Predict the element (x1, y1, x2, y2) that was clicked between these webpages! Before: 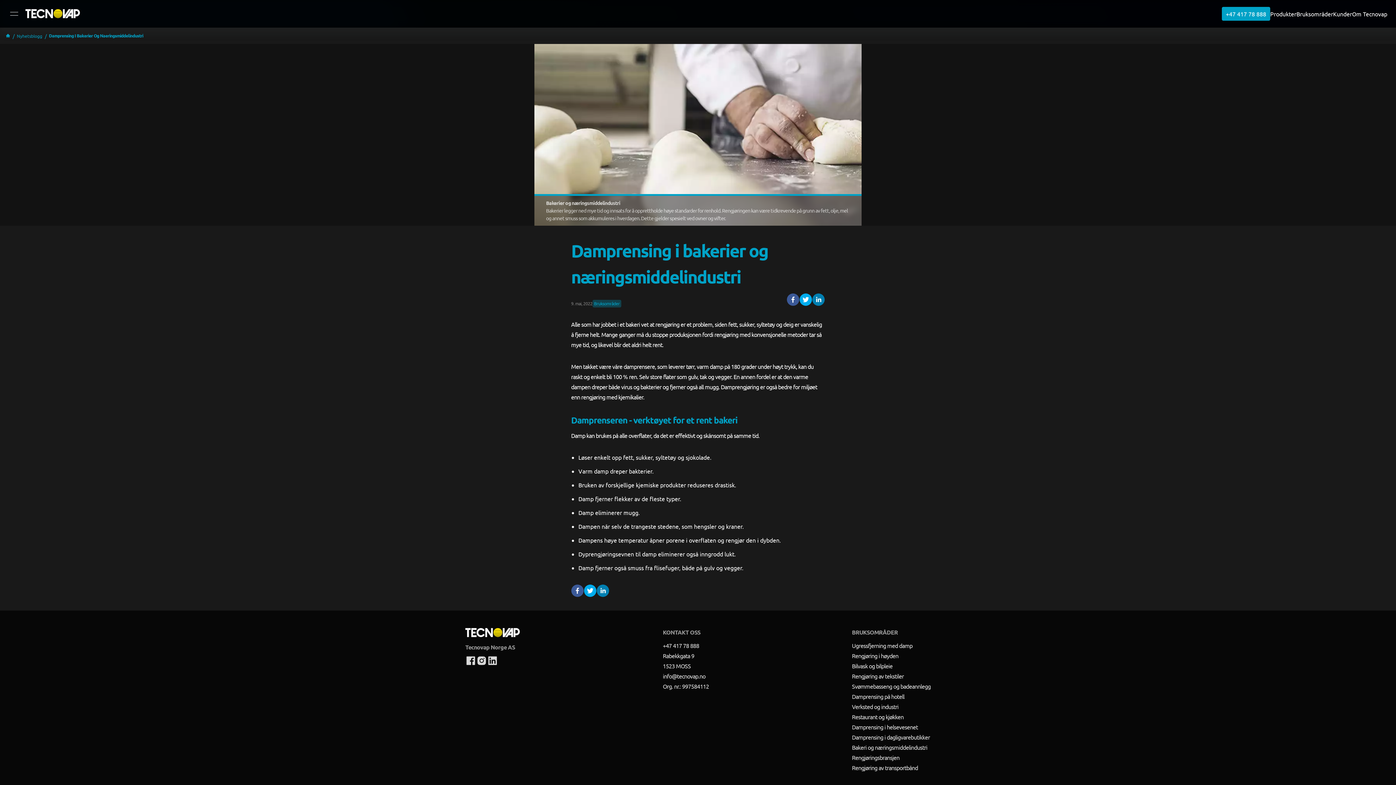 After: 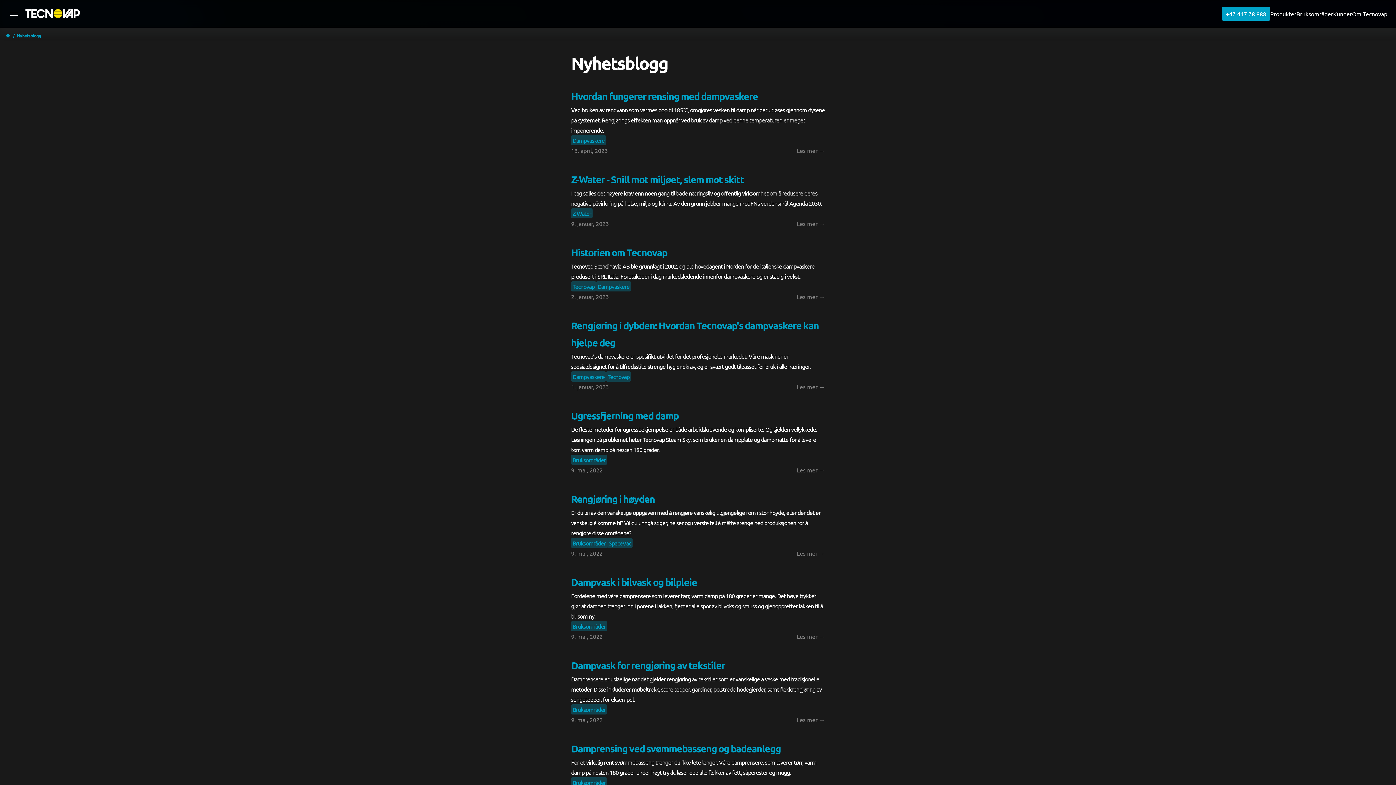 Action: label: Nyhetsblogg bbox: (15, 31, 44, 39)